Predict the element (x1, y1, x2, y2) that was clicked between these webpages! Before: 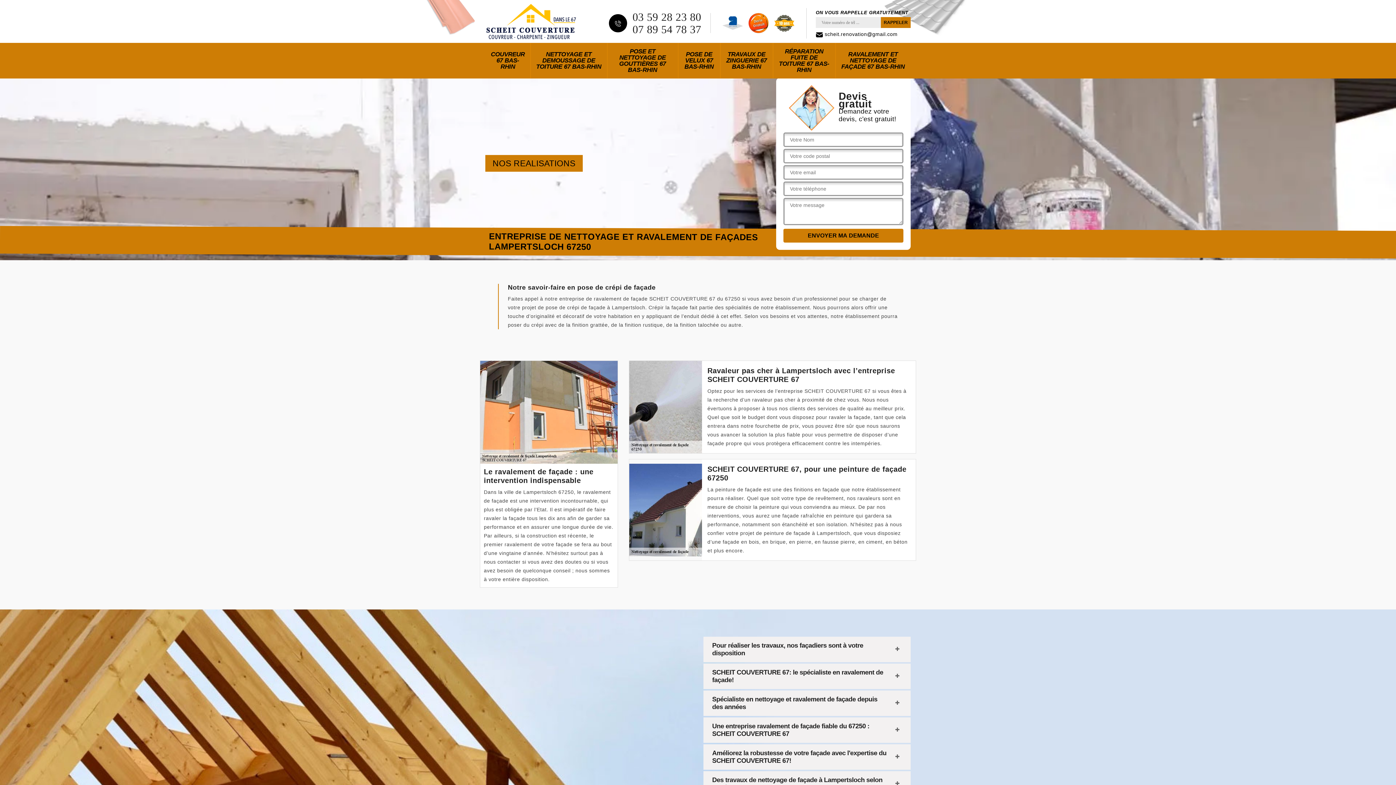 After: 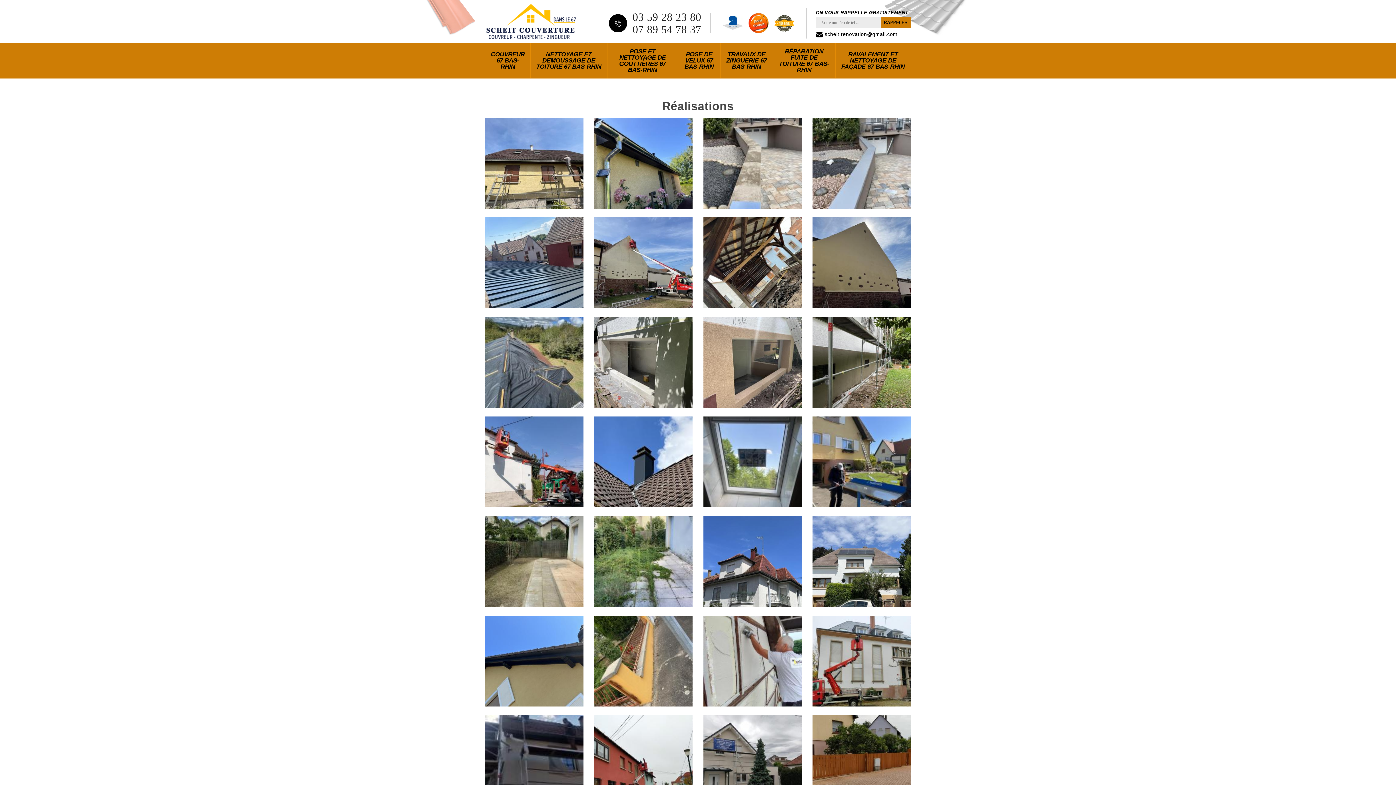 Action: bbox: (485, 154, 582, 171) label: NOS REALISATIONS